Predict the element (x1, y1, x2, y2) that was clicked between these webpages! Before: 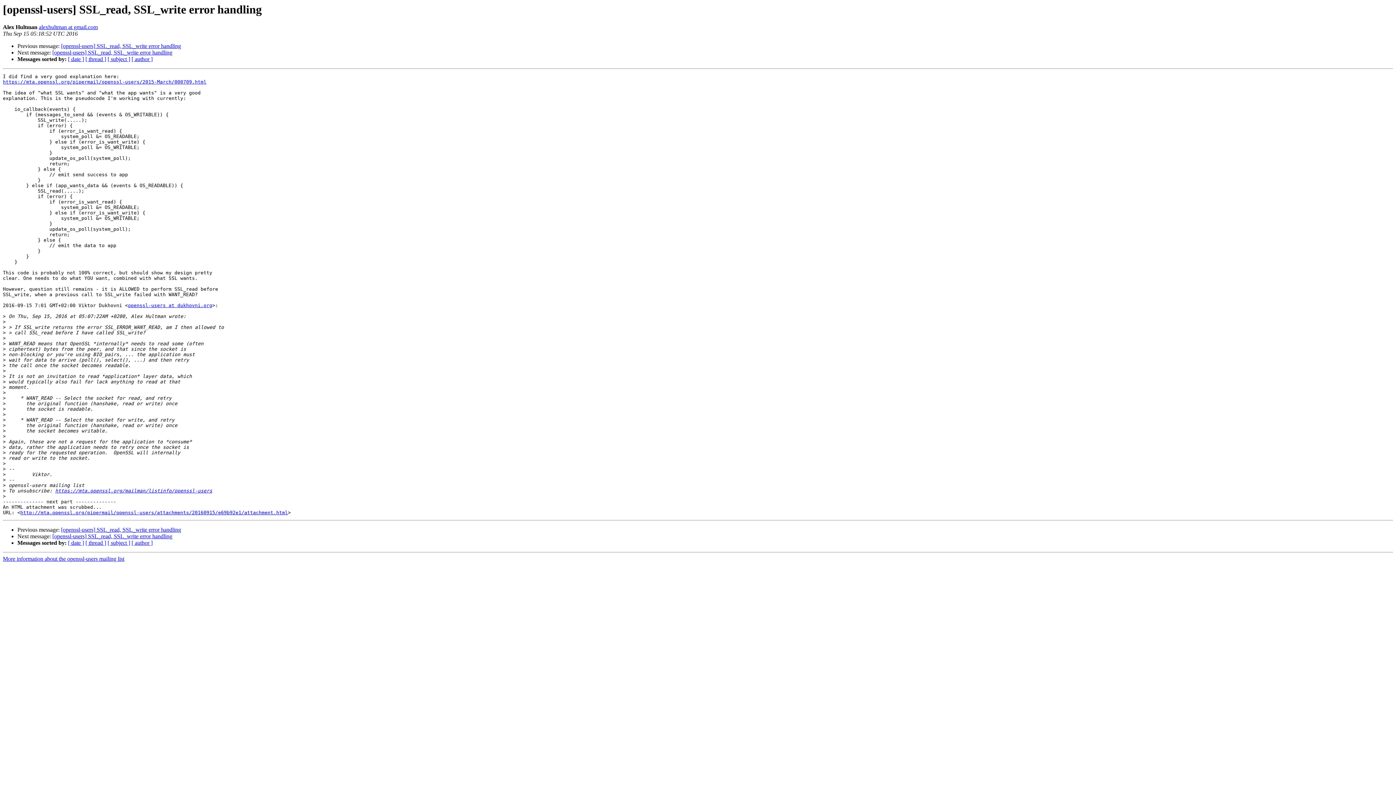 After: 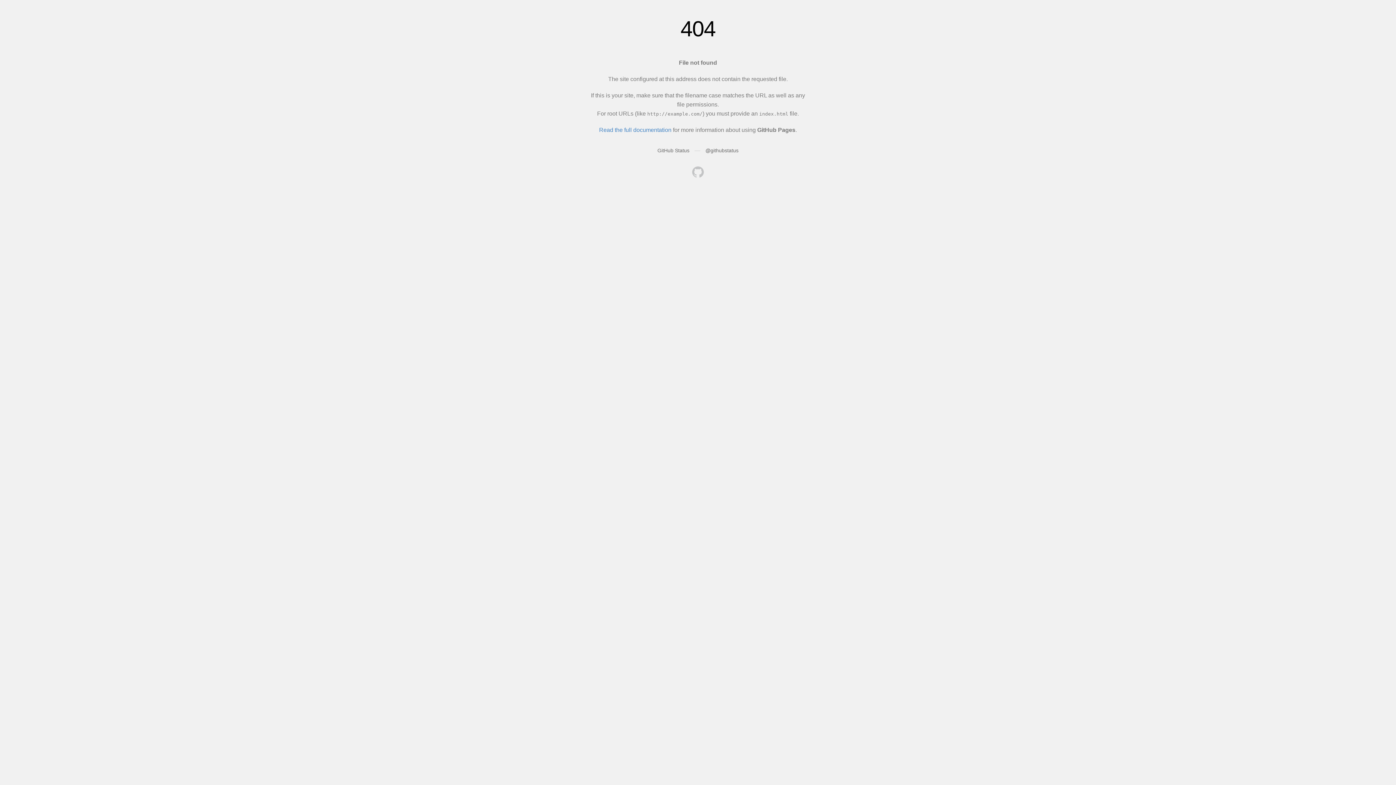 Action: bbox: (20, 510, 288, 515) label: http://mta.openssl.org/pipermail/openssl-users/attachments/20160915/e69b92e1/attachment.html